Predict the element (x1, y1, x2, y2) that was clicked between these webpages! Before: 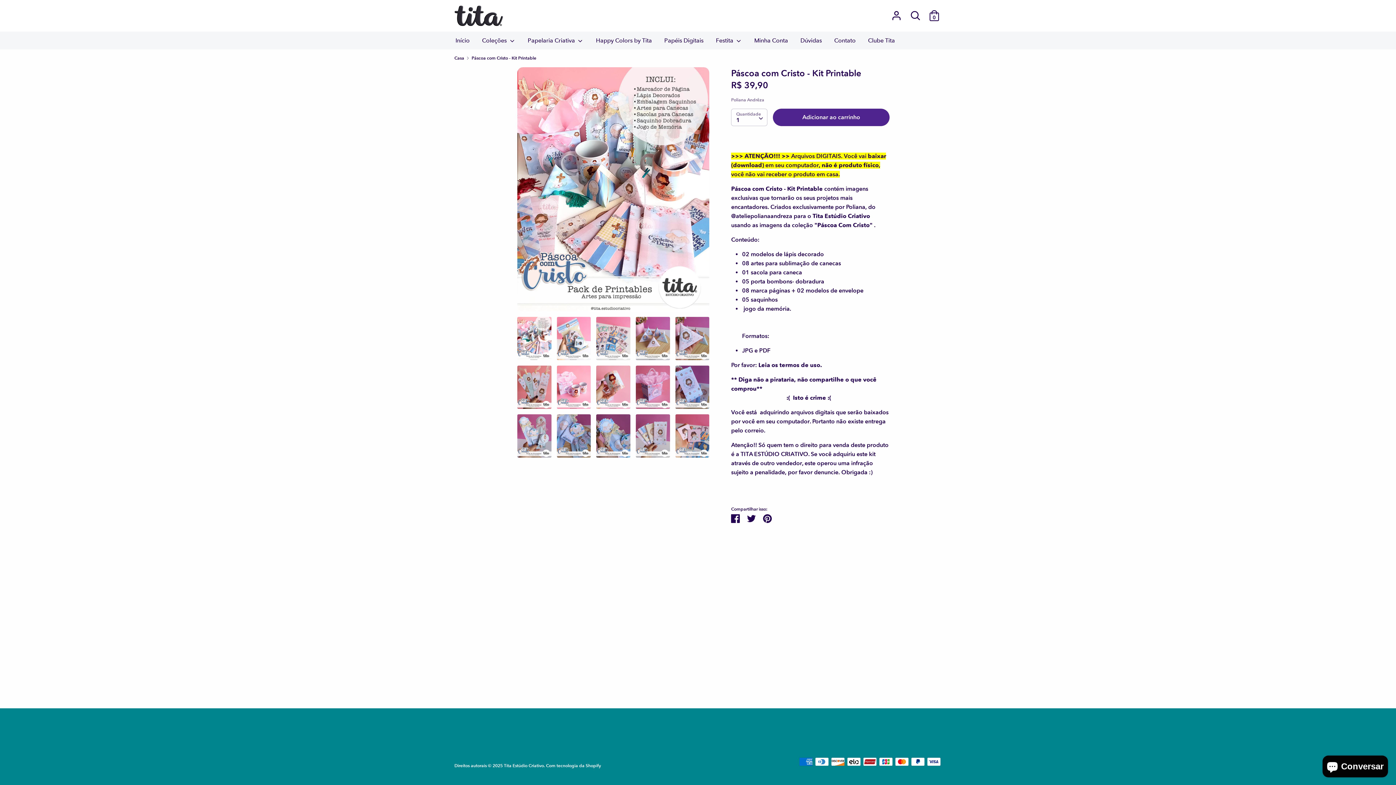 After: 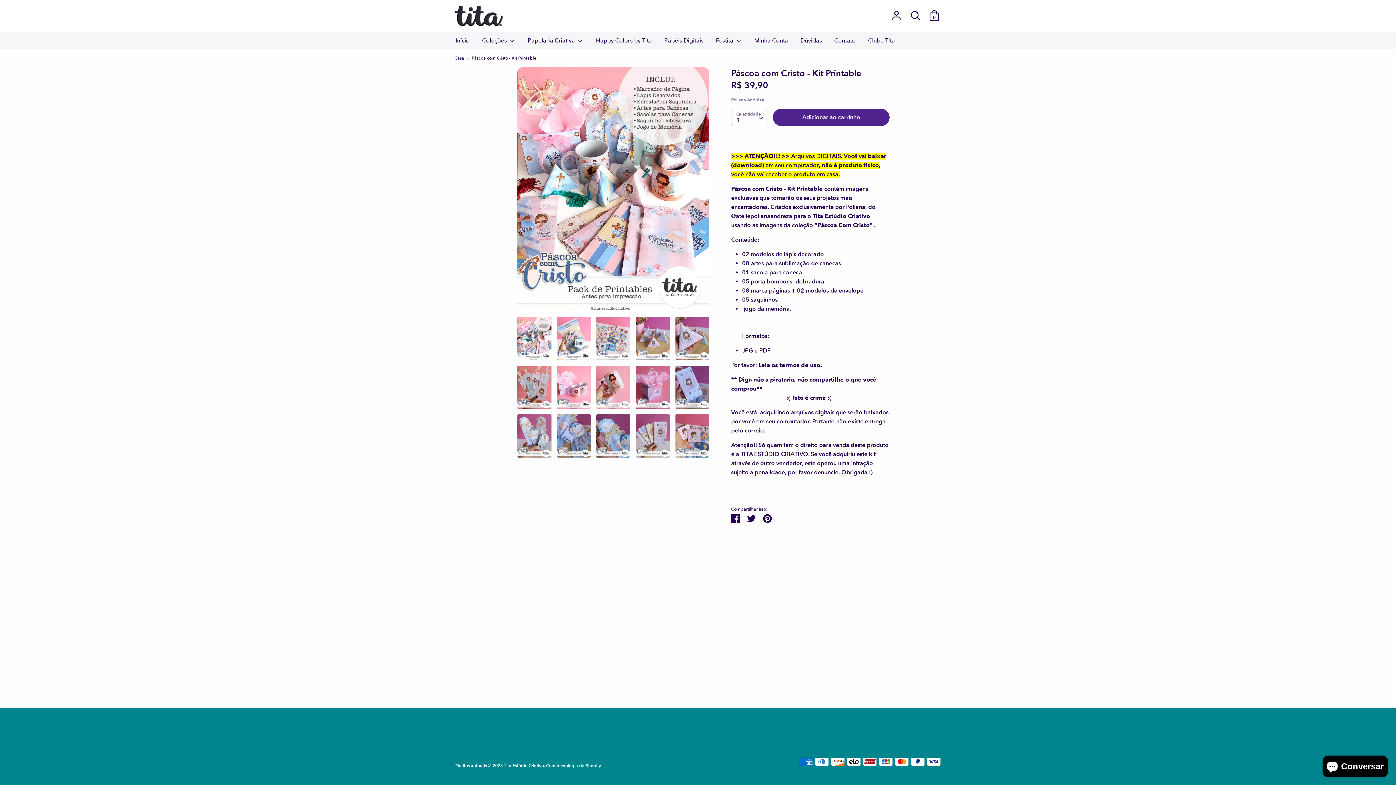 Action: bbox: (517, 316, 551, 360)